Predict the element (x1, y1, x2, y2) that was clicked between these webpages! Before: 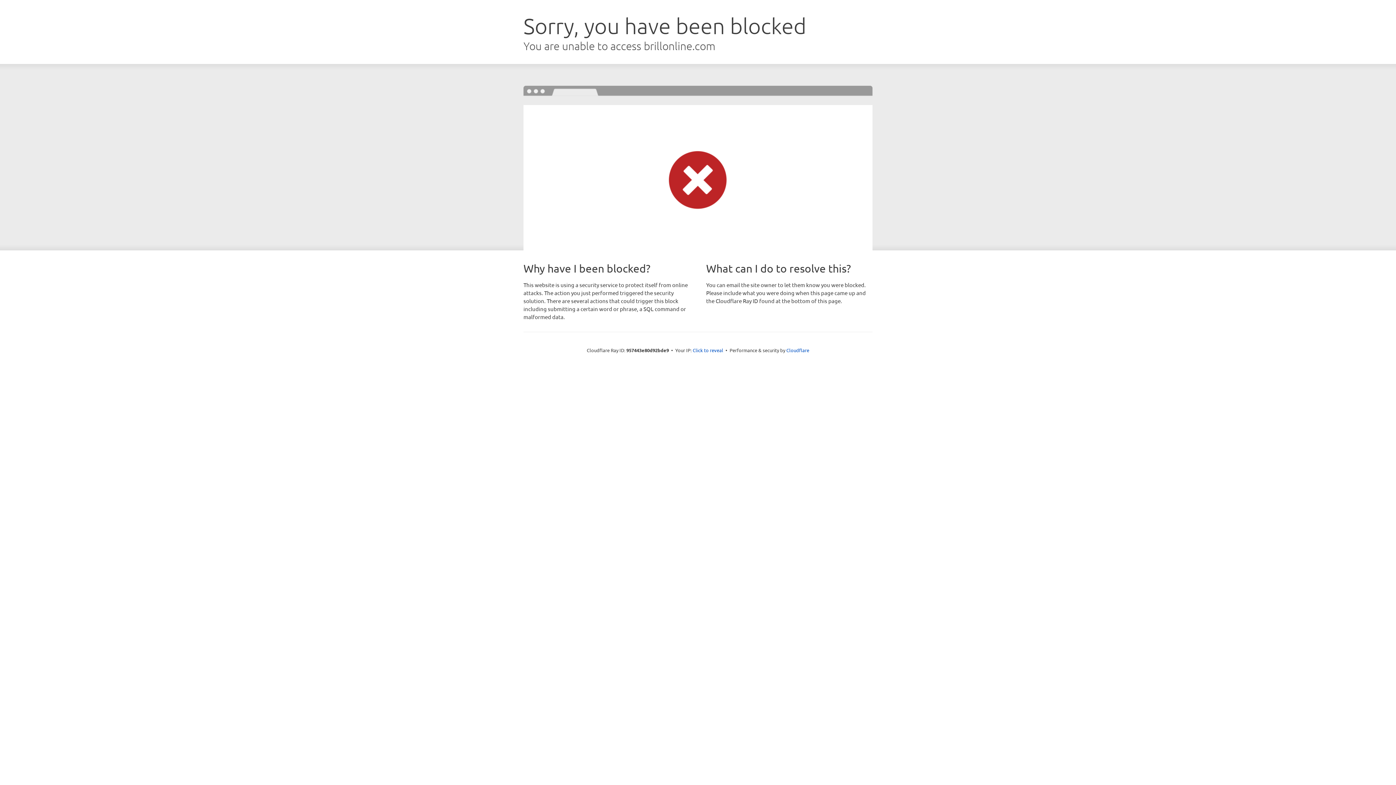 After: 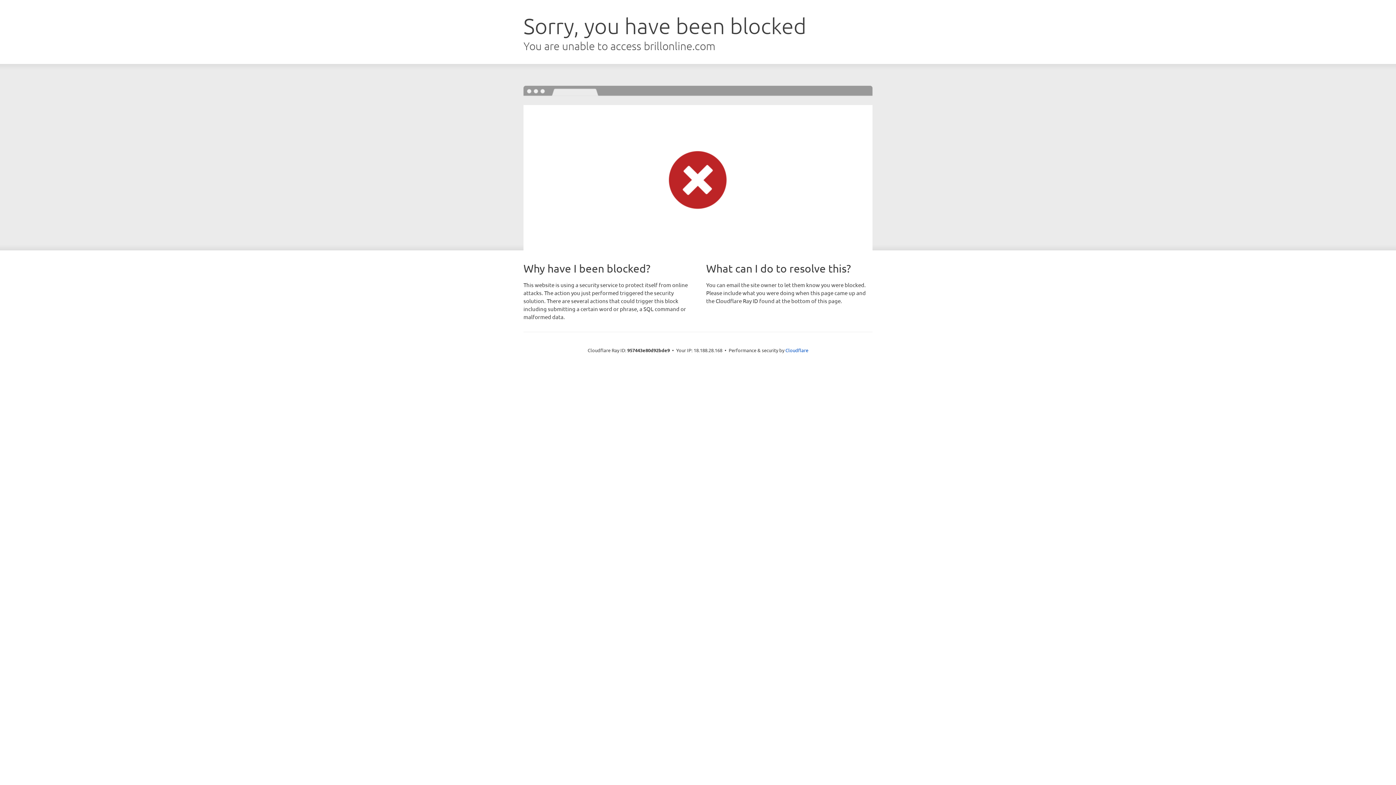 Action: bbox: (692, 346, 723, 353) label: Click to reveal